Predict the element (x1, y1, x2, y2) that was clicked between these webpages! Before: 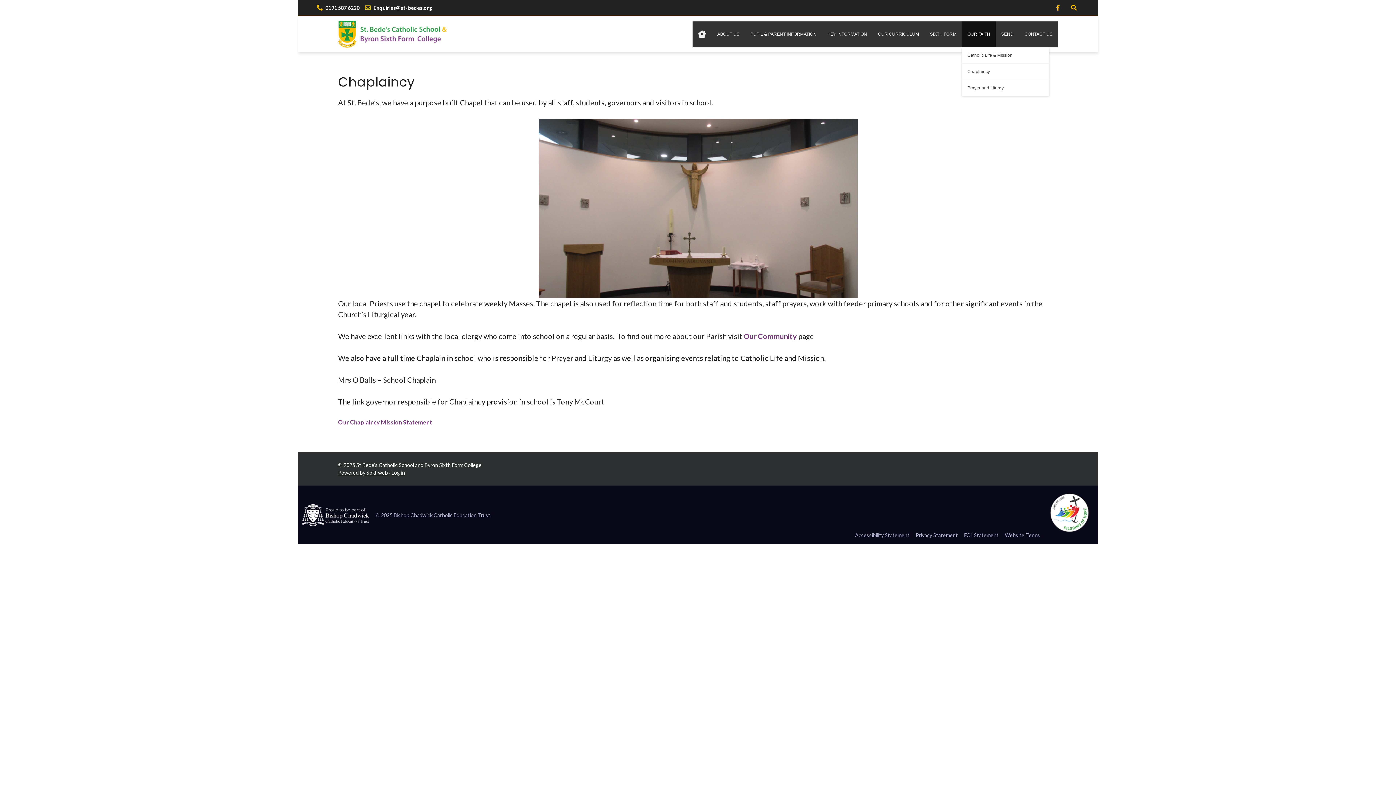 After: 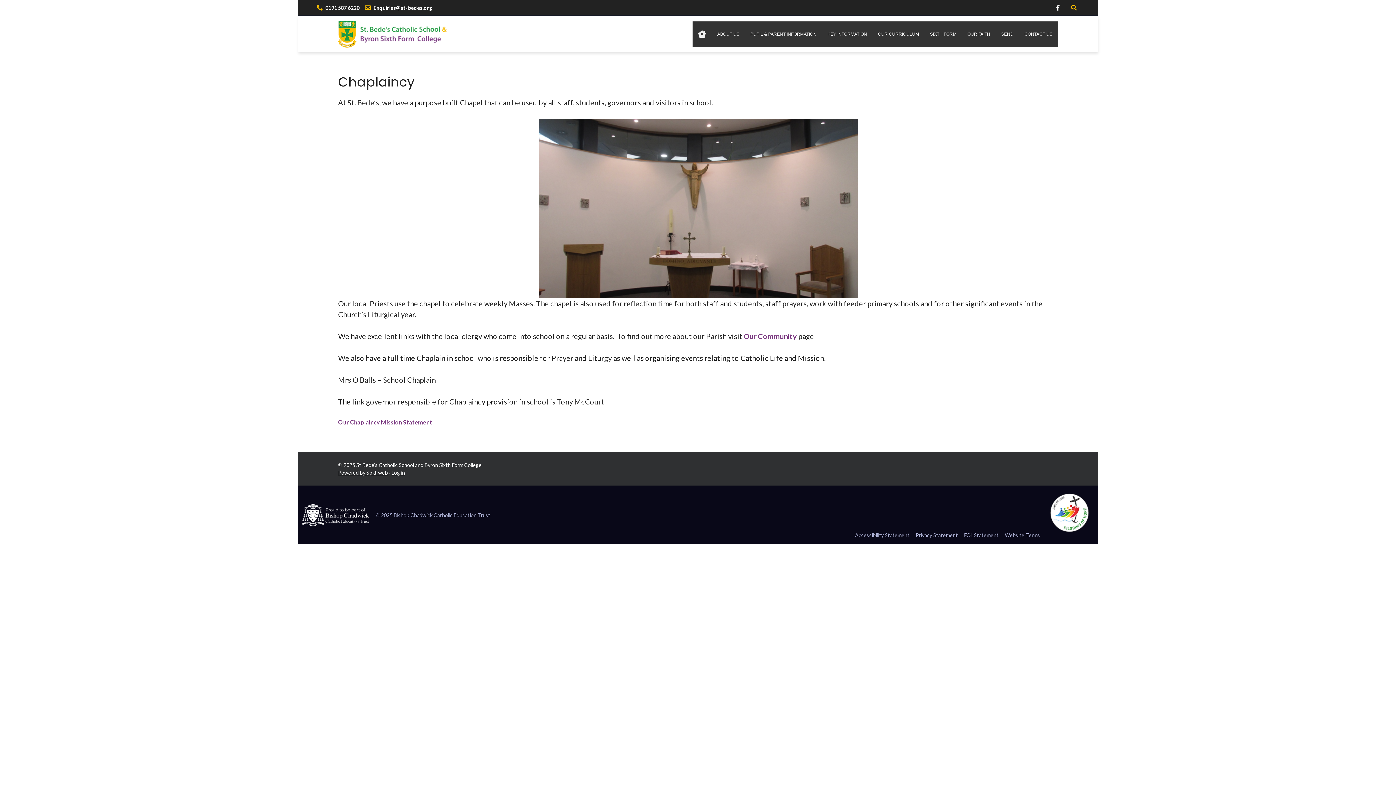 Action: bbox: (1050, 0, 1066, 15)